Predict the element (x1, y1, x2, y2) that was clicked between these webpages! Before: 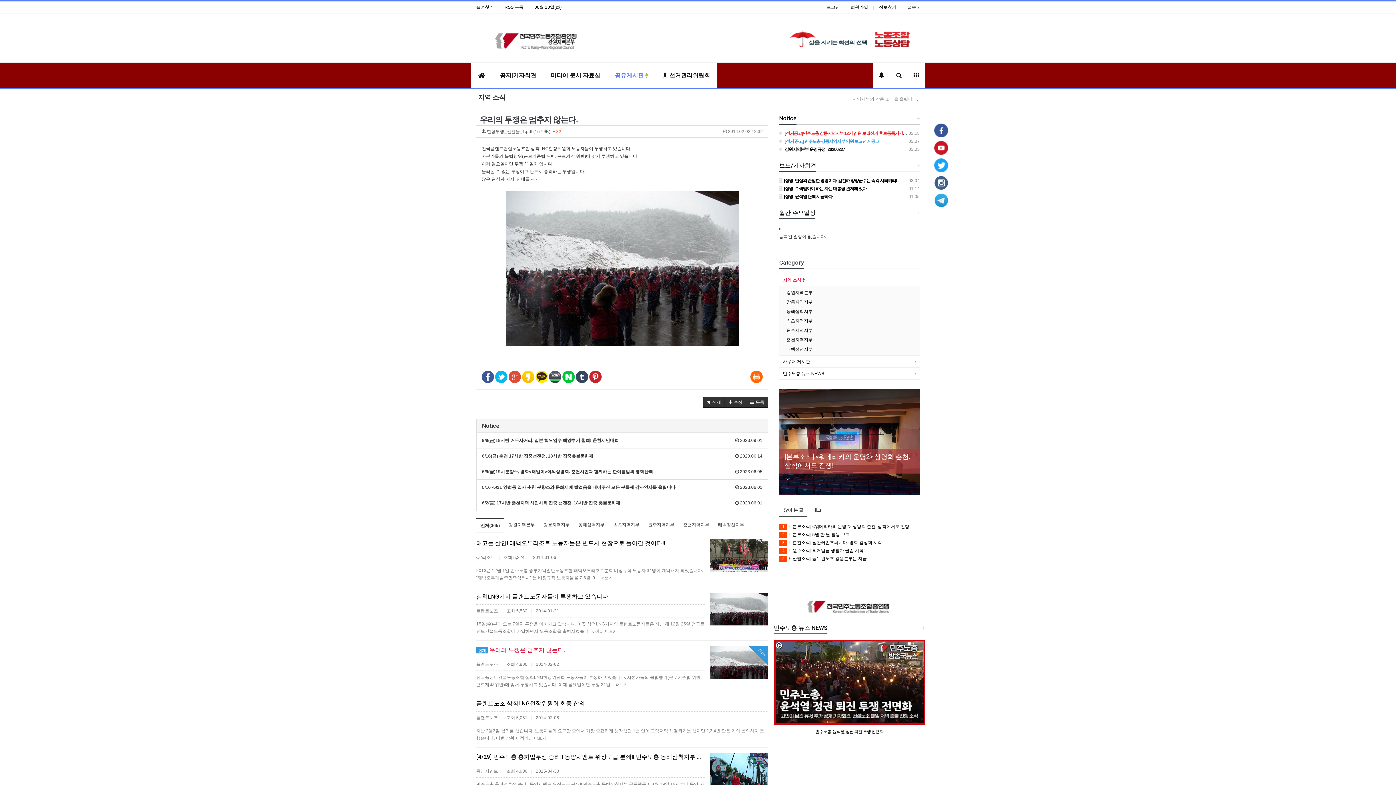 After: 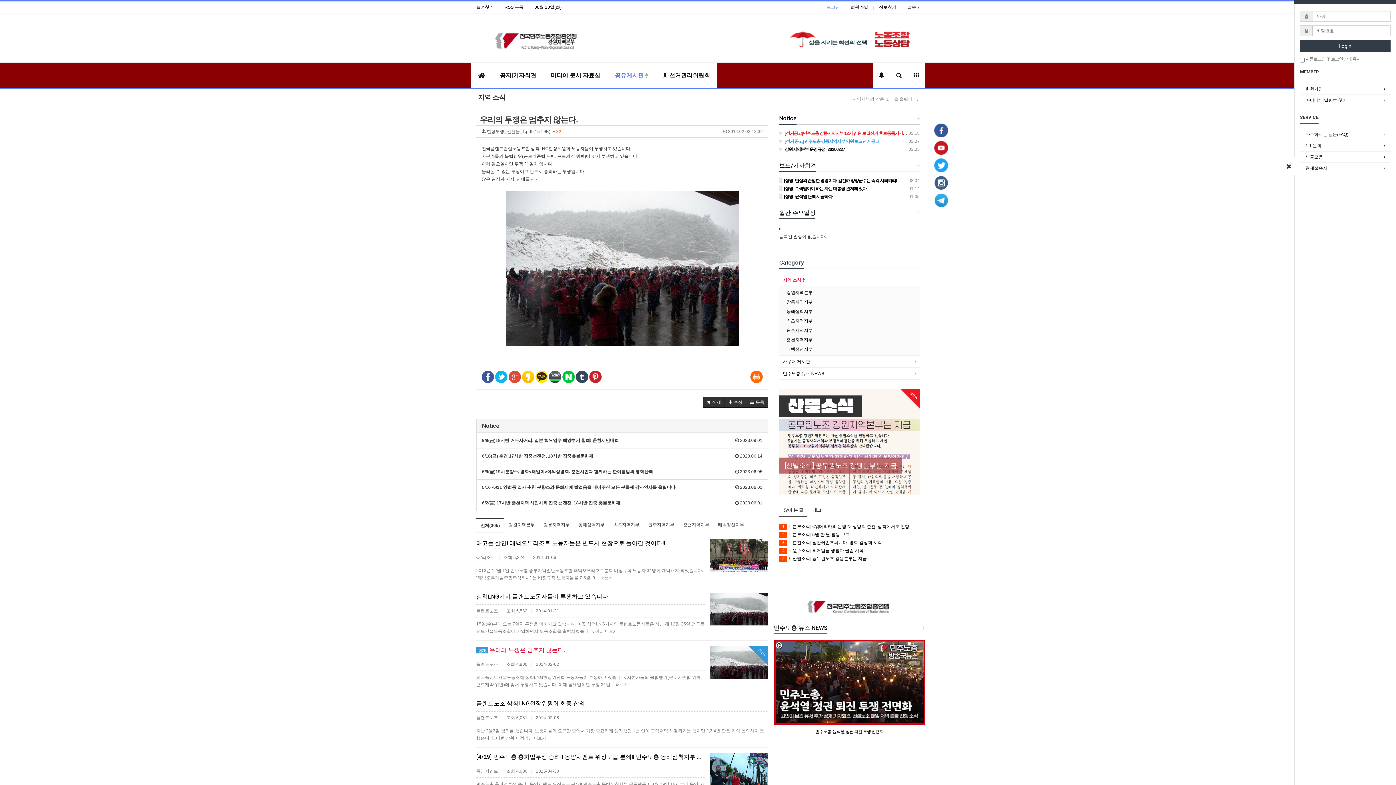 Action: label: 로그인 bbox: (826, 3, 840, 10)